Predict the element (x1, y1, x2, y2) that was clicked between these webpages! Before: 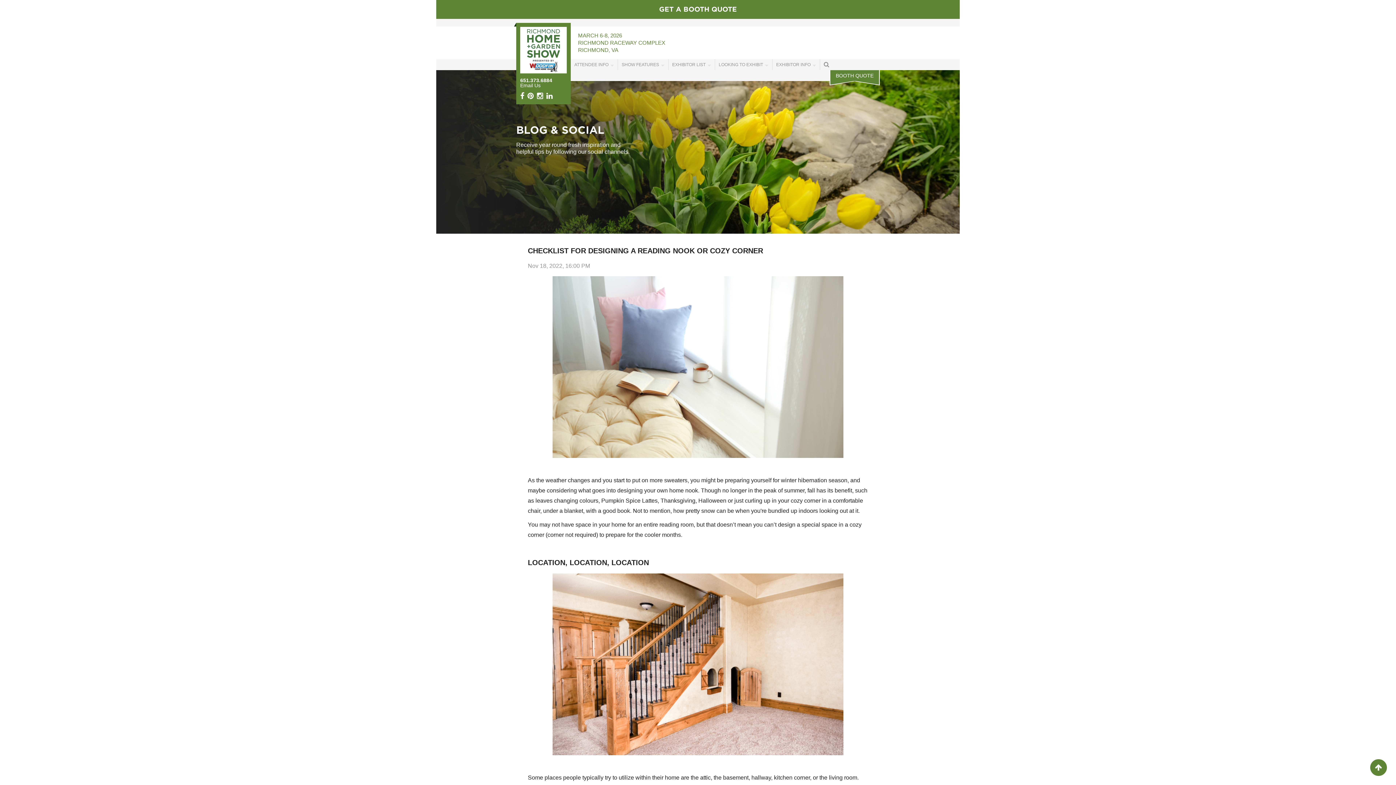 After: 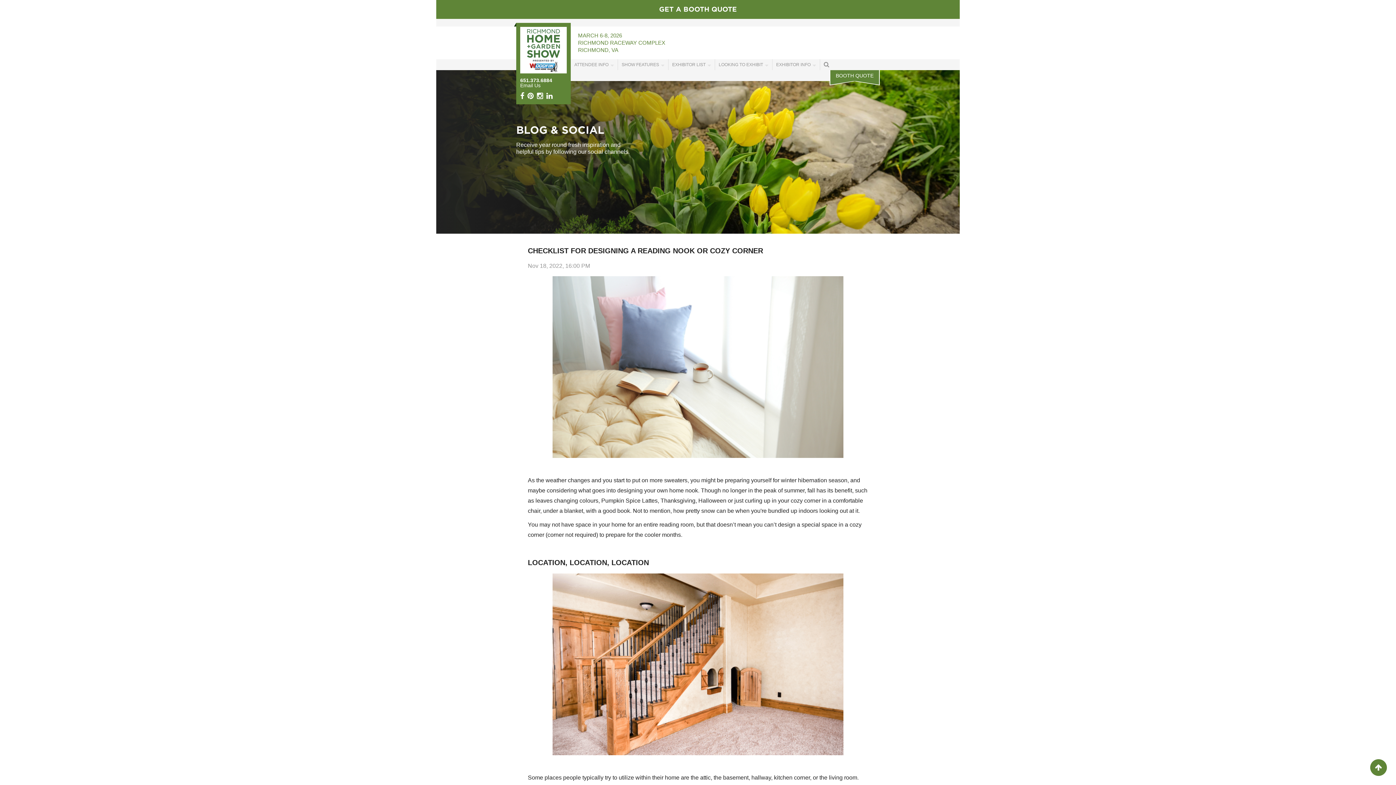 Action: bbox: (546, 92, 554, 99)